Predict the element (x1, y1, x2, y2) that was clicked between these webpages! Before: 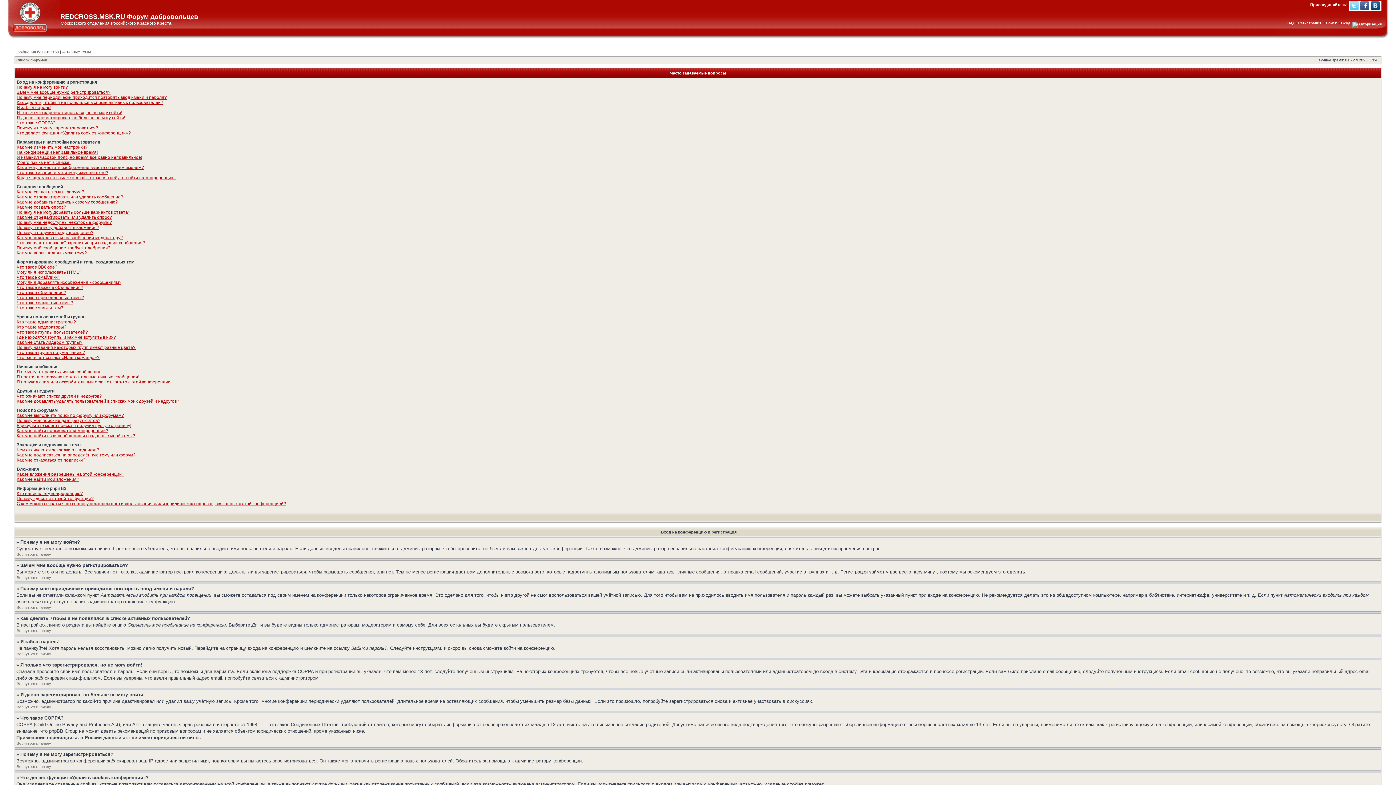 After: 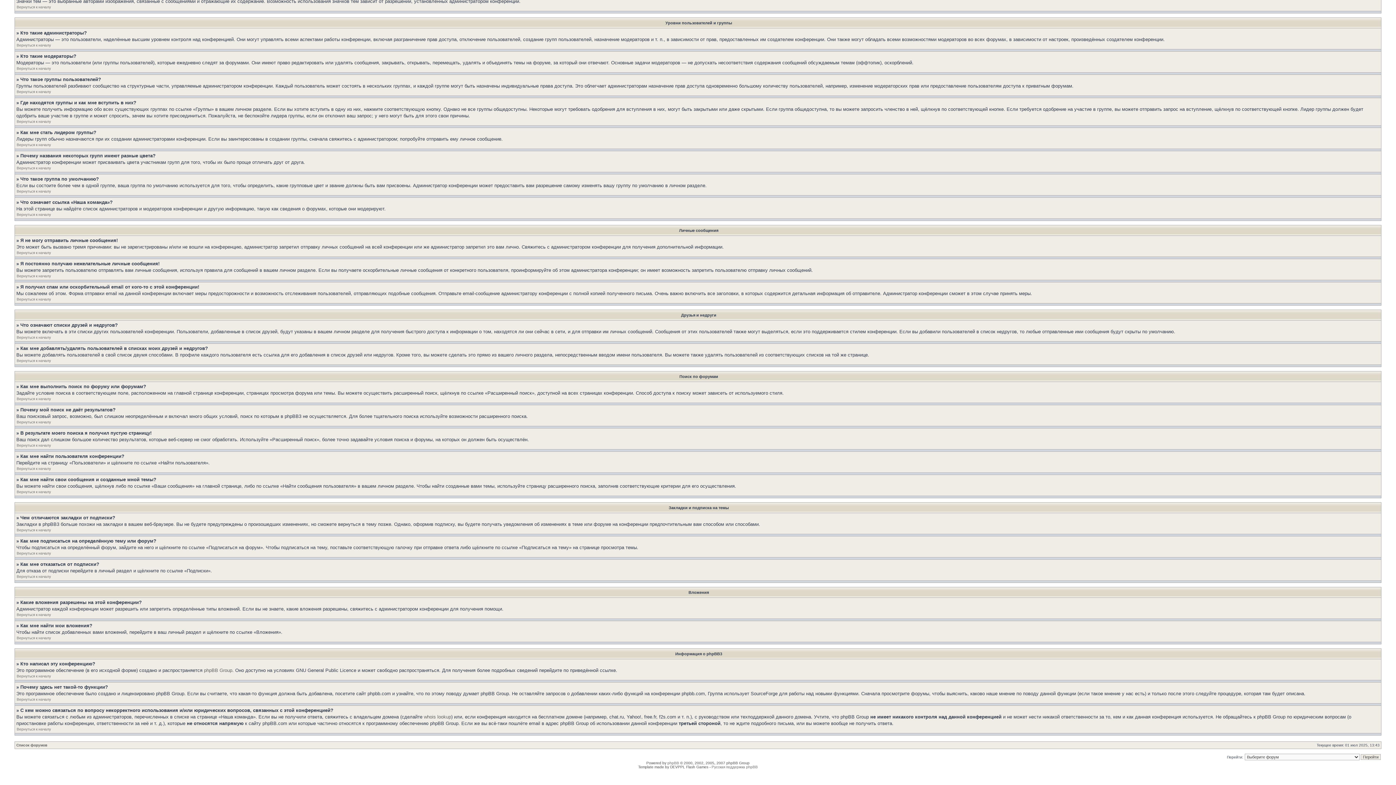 Action: bbox: (16, 472, 124, 477) label: Какие вложения разрешены на этой конференции?